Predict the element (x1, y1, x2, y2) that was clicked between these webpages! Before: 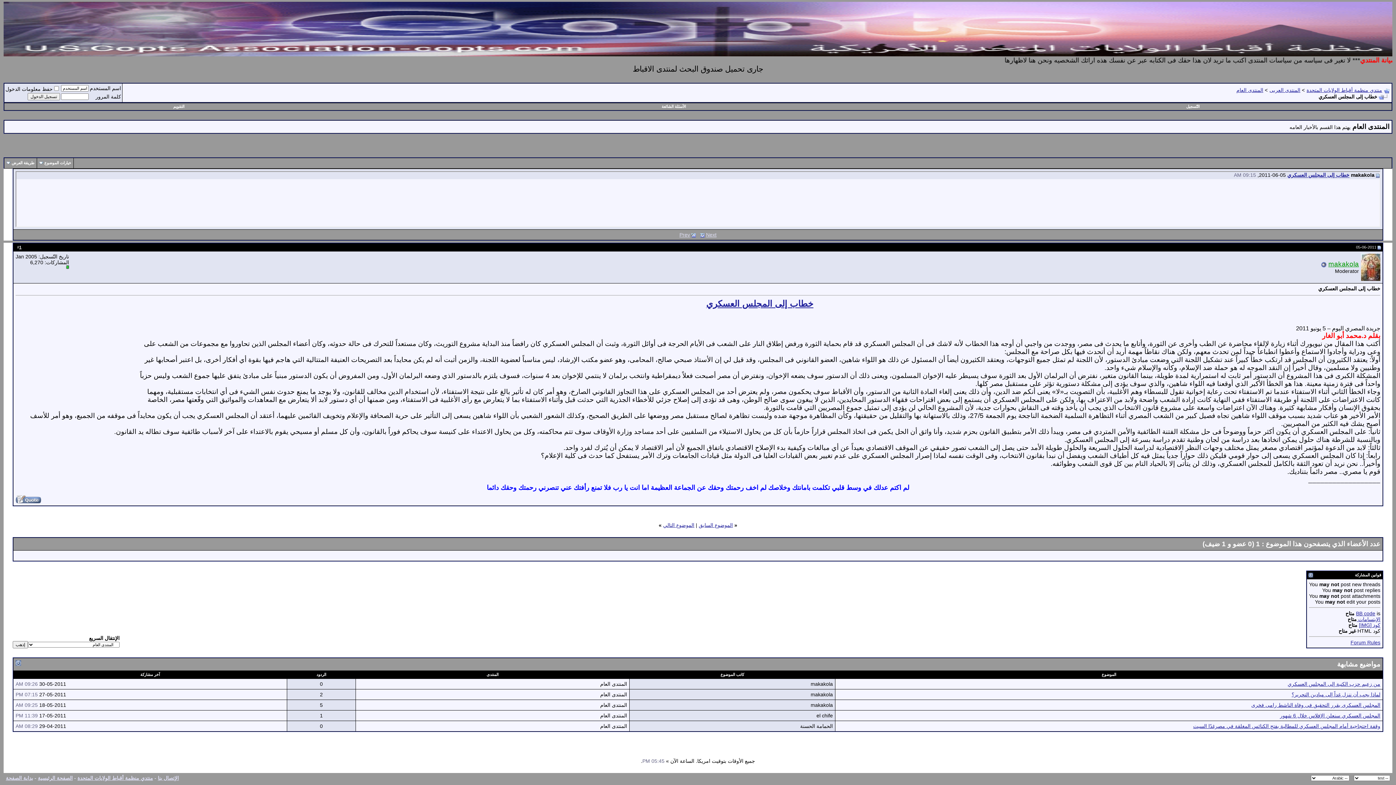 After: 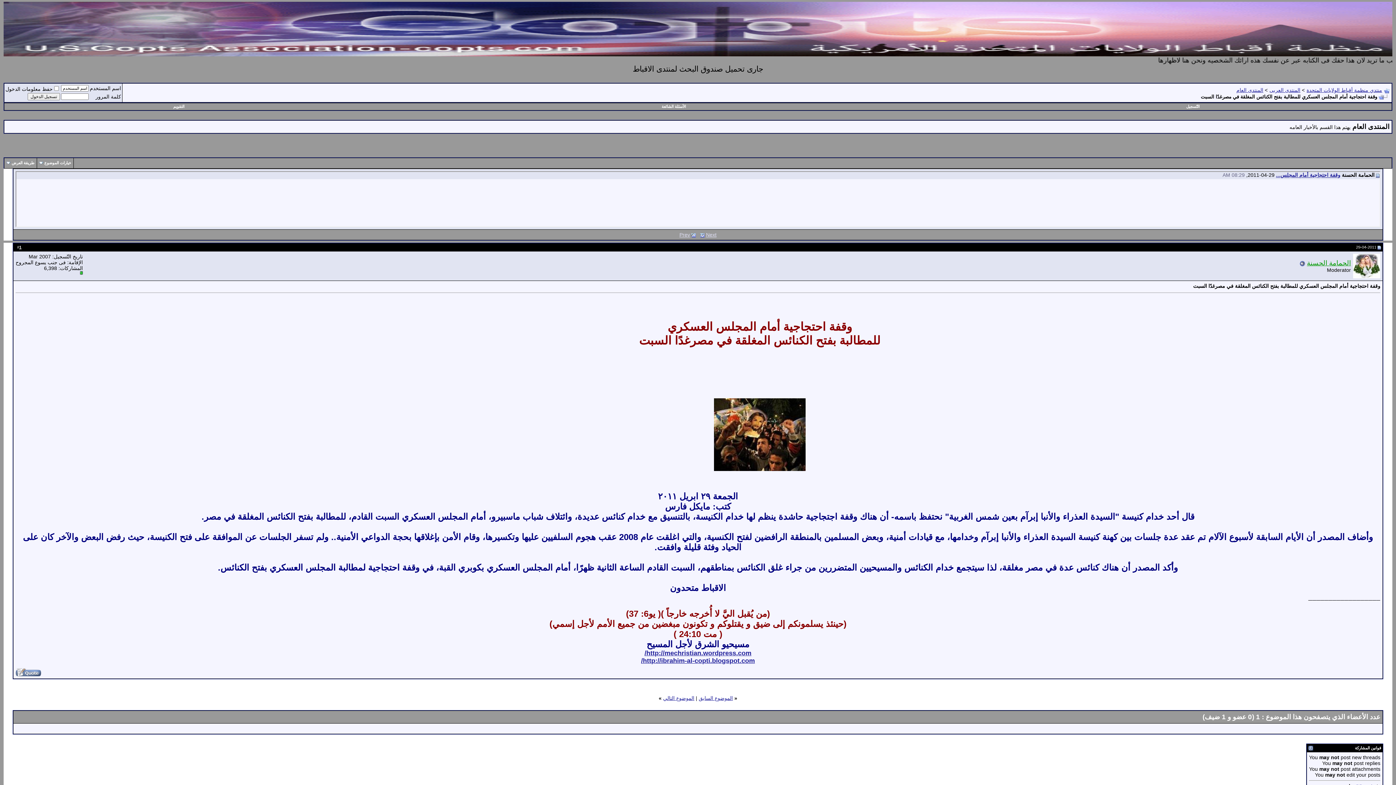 Action: bbox: (1193, 723, 1380, 729) label: وقفة احتجاجية أمام المجلس العسكري للمطالبة بفتح الكنائس المغلقة في مصرغدًا السبت